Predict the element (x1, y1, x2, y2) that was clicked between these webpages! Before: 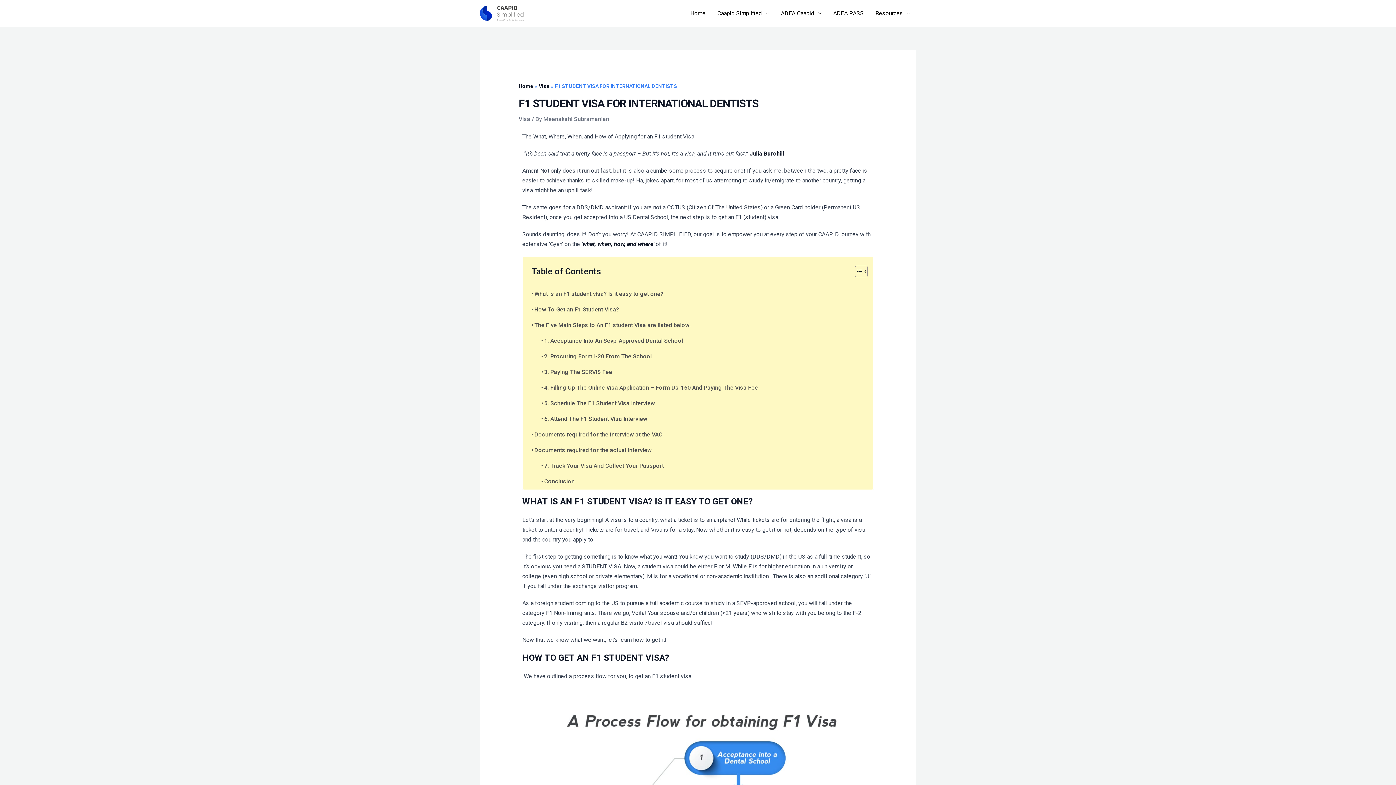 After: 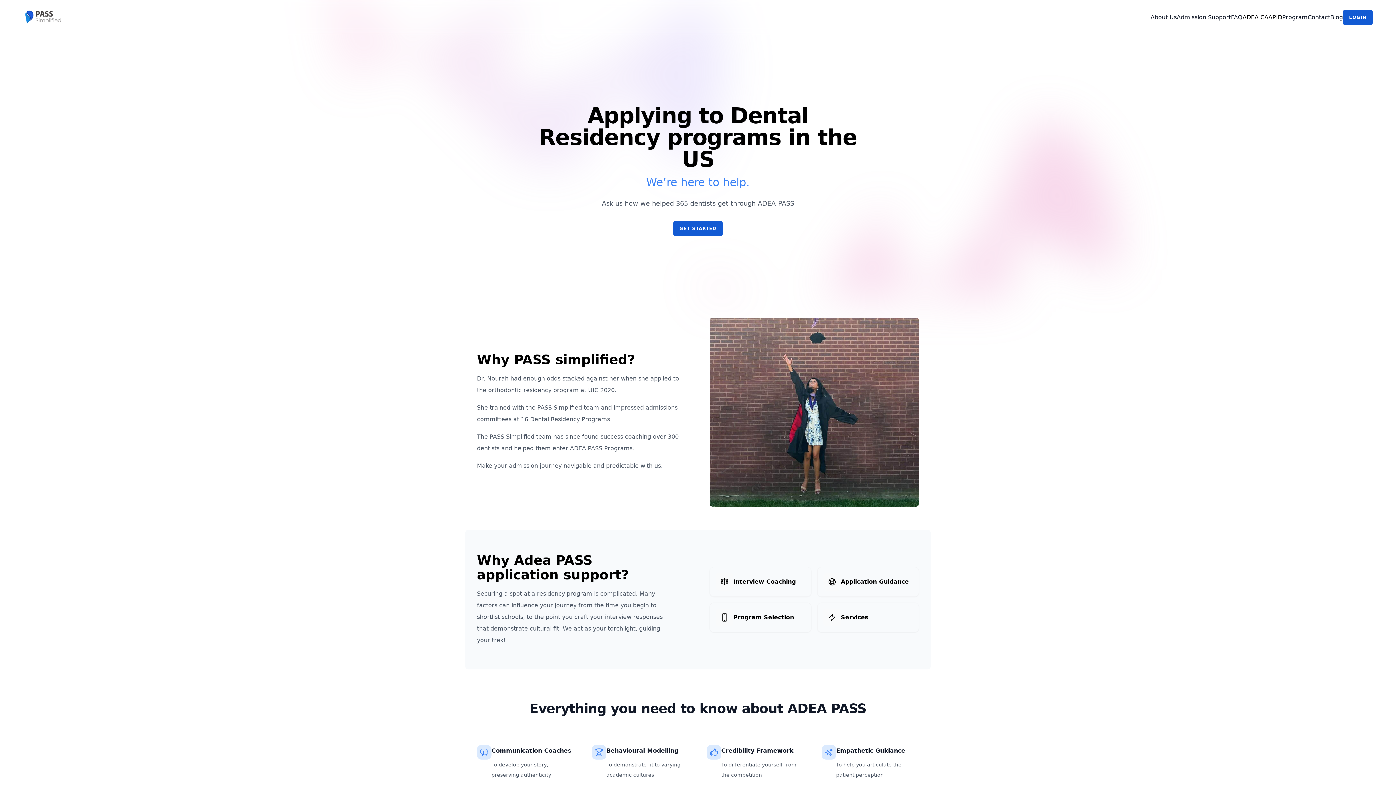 Action: bbox: (827, 0, 869, 26) label: ADEA PASS